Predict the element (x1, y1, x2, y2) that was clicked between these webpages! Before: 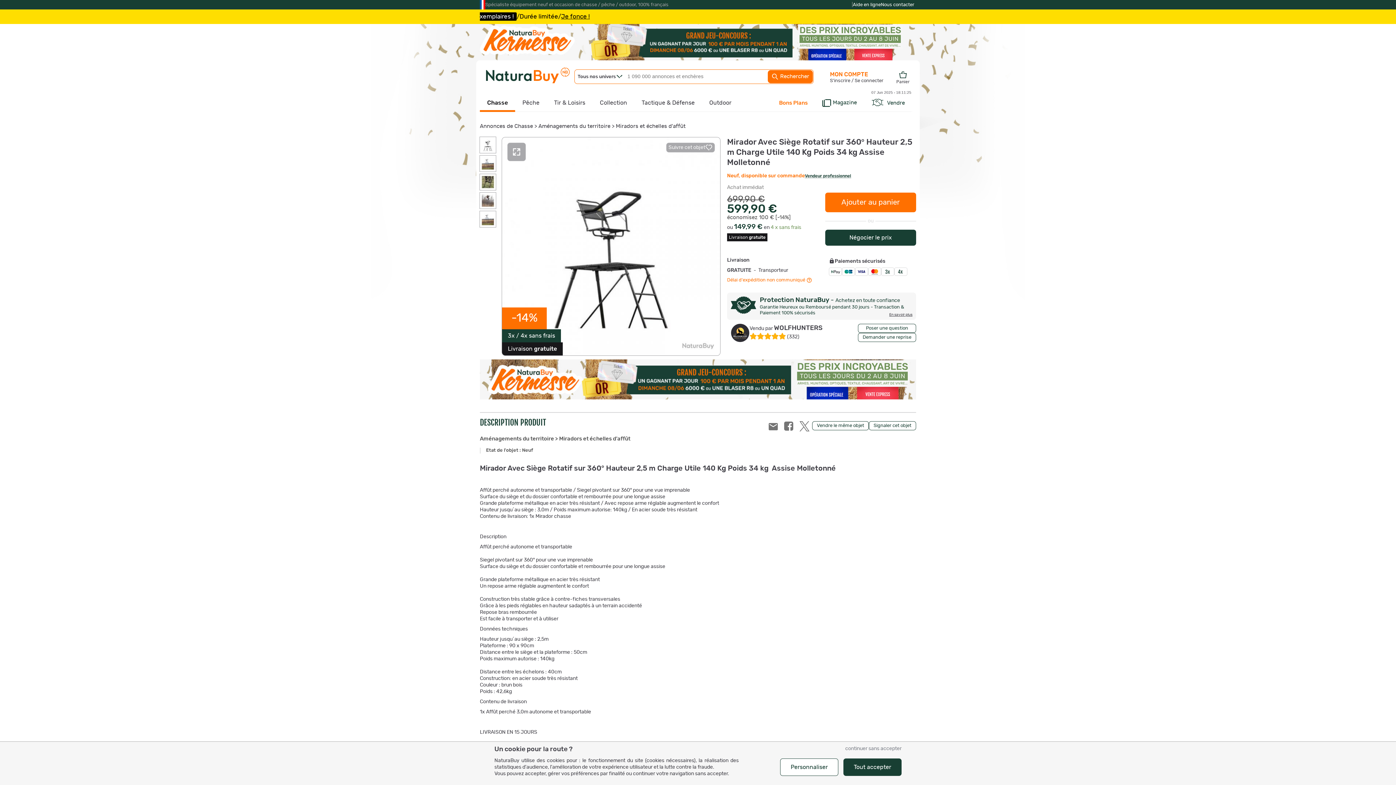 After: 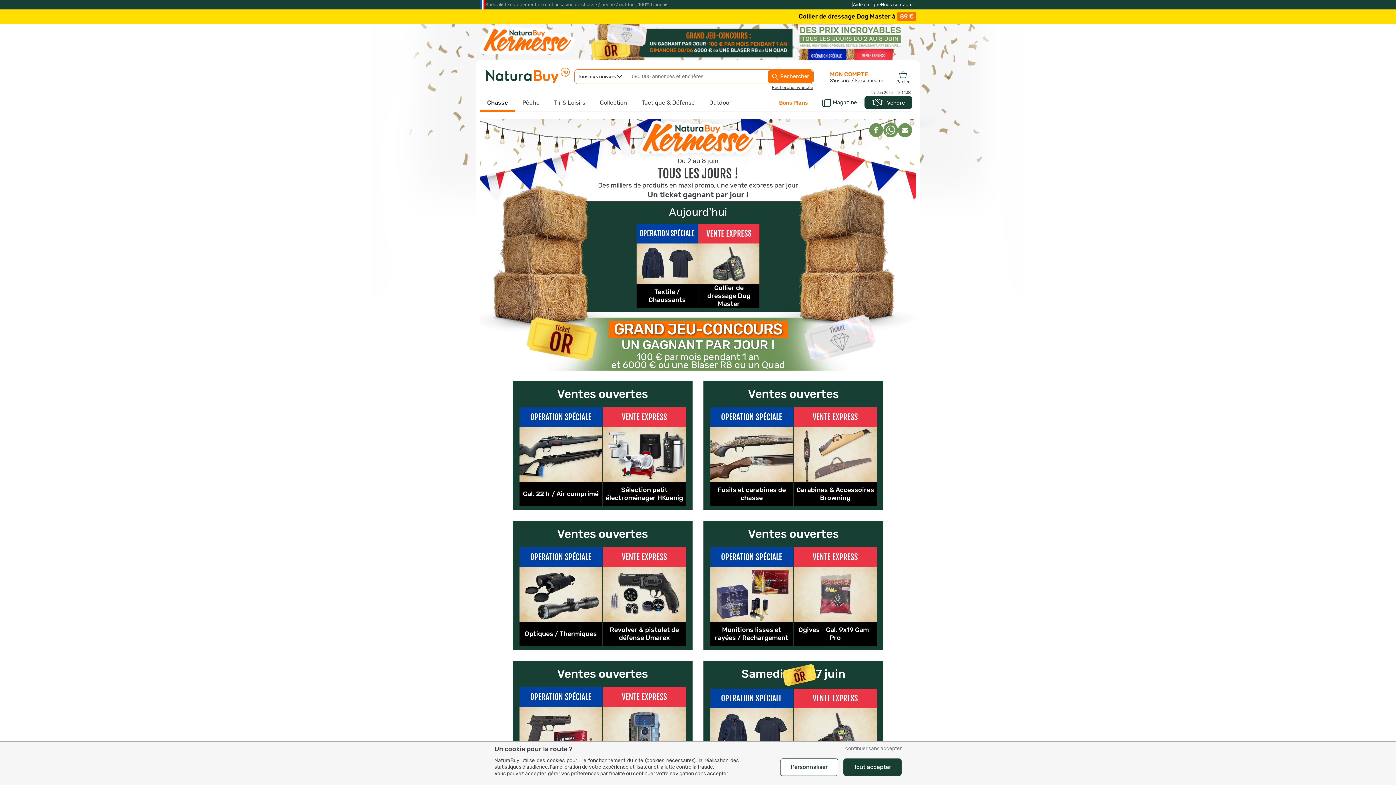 Action: bbox: (480, 395, 916, 400)